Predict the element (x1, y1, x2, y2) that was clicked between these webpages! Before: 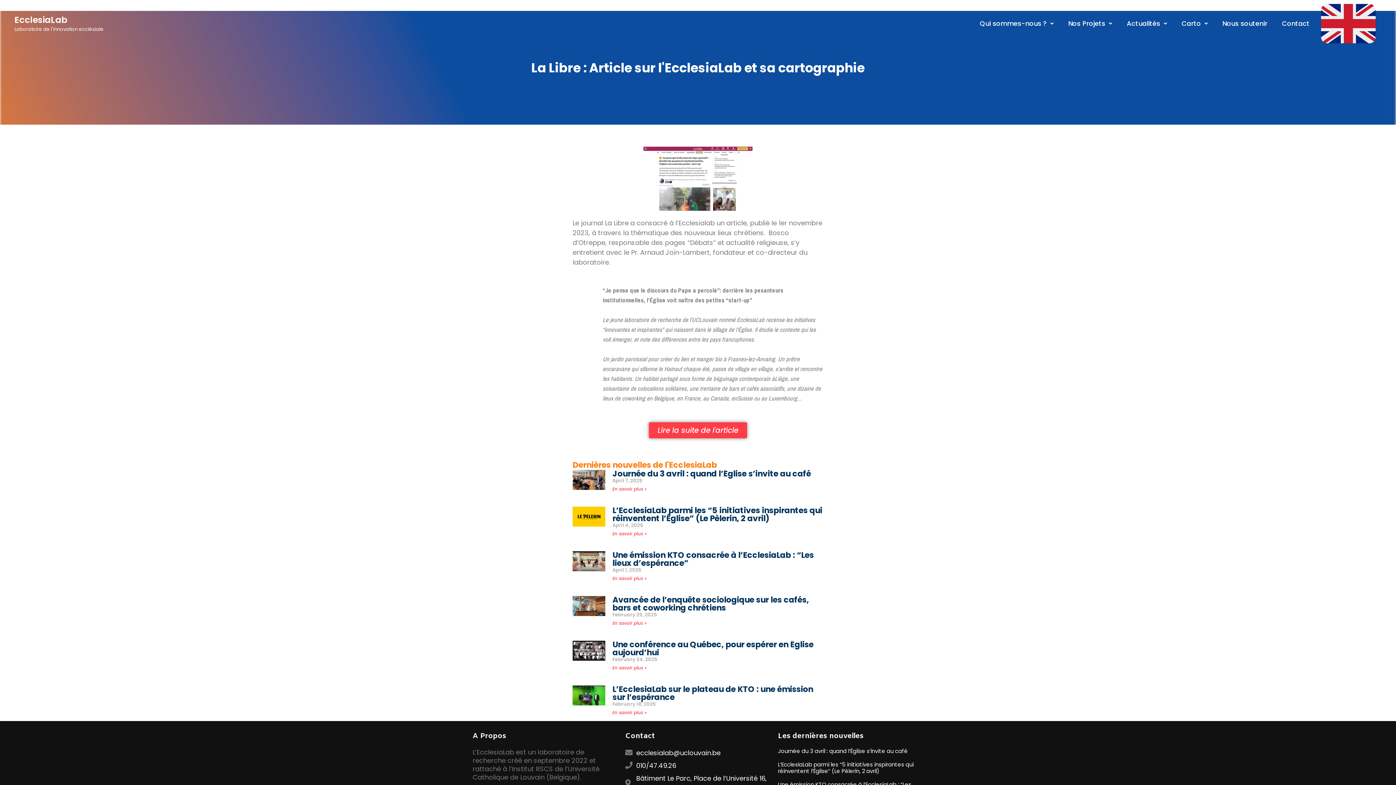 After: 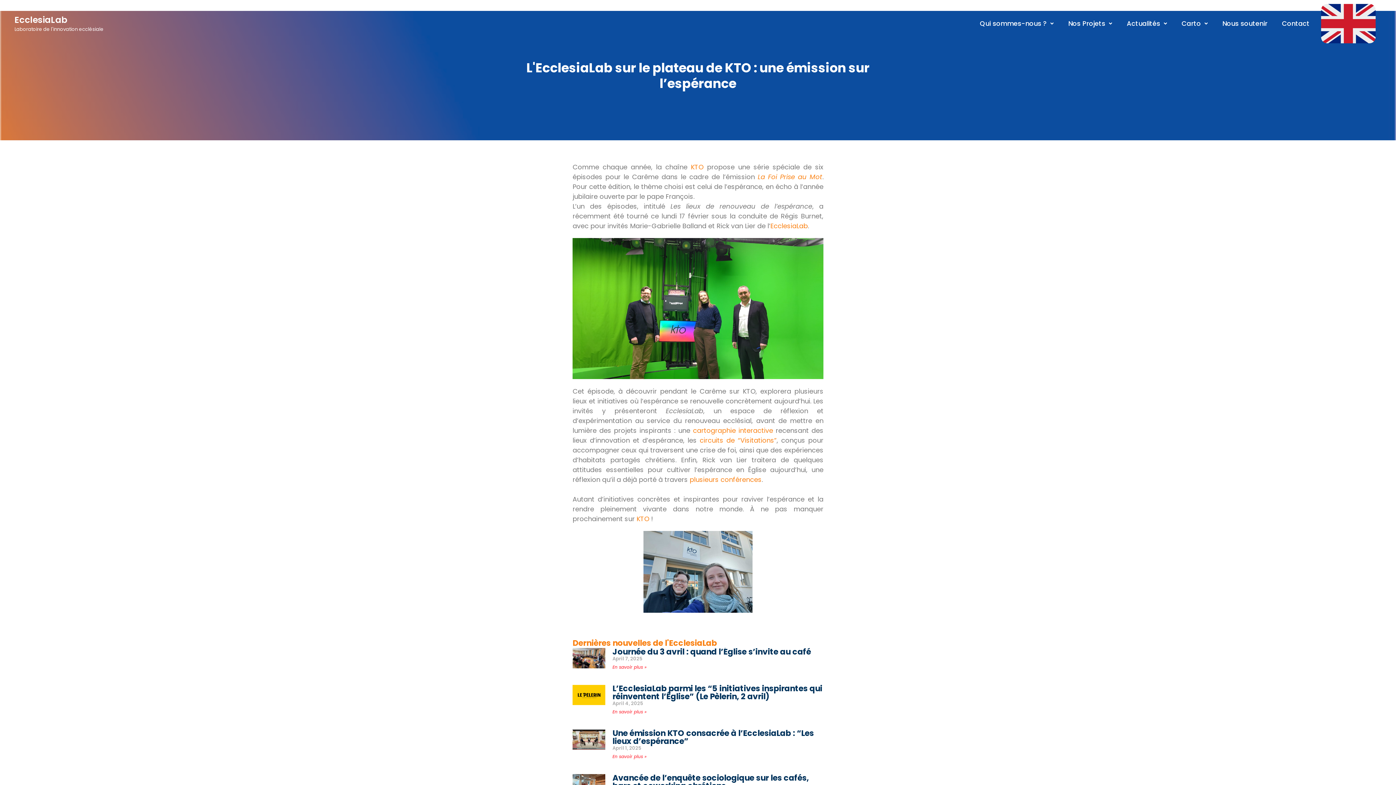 Action: label: L’EcclesiaLab sur le plateau de KTO : une émission sur l’espérance bbox: (612, 683, 813, 703)